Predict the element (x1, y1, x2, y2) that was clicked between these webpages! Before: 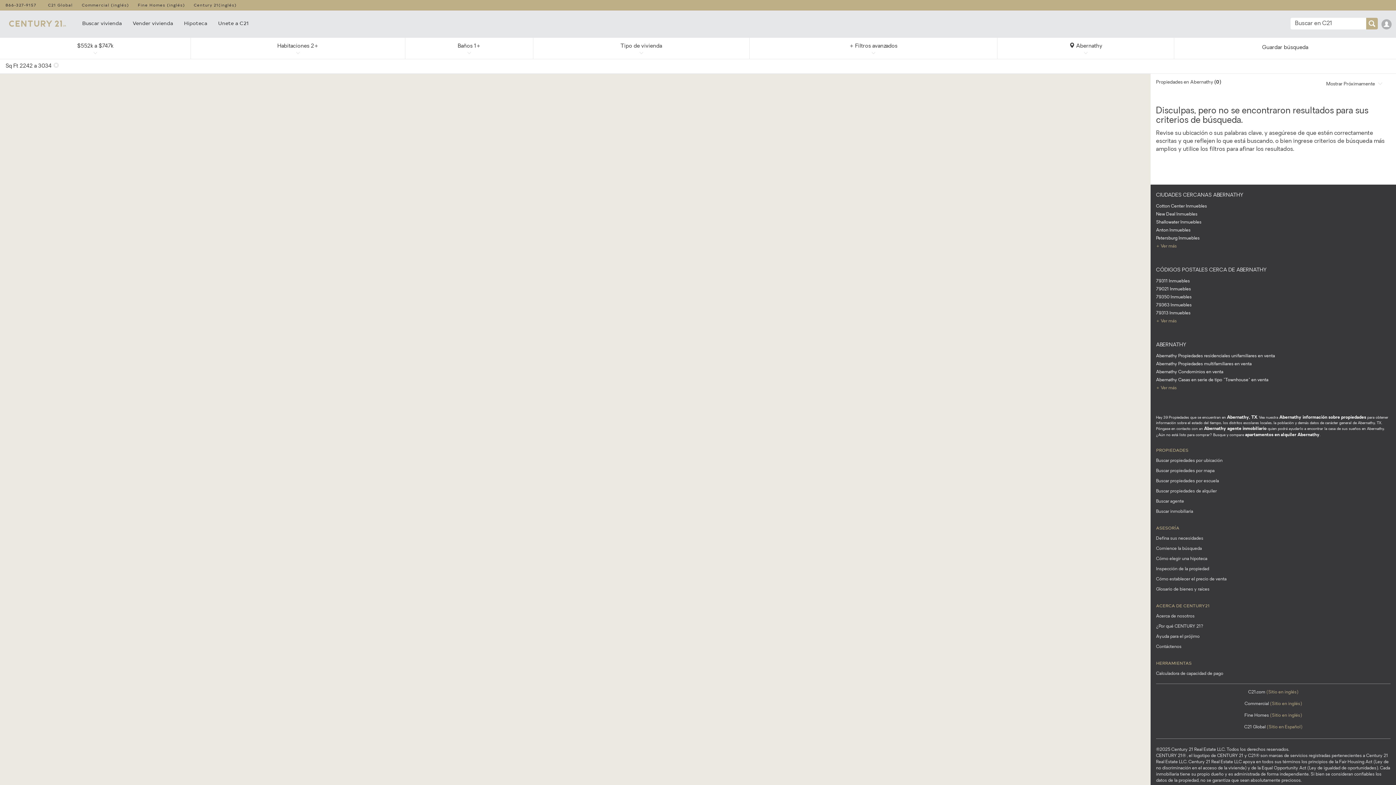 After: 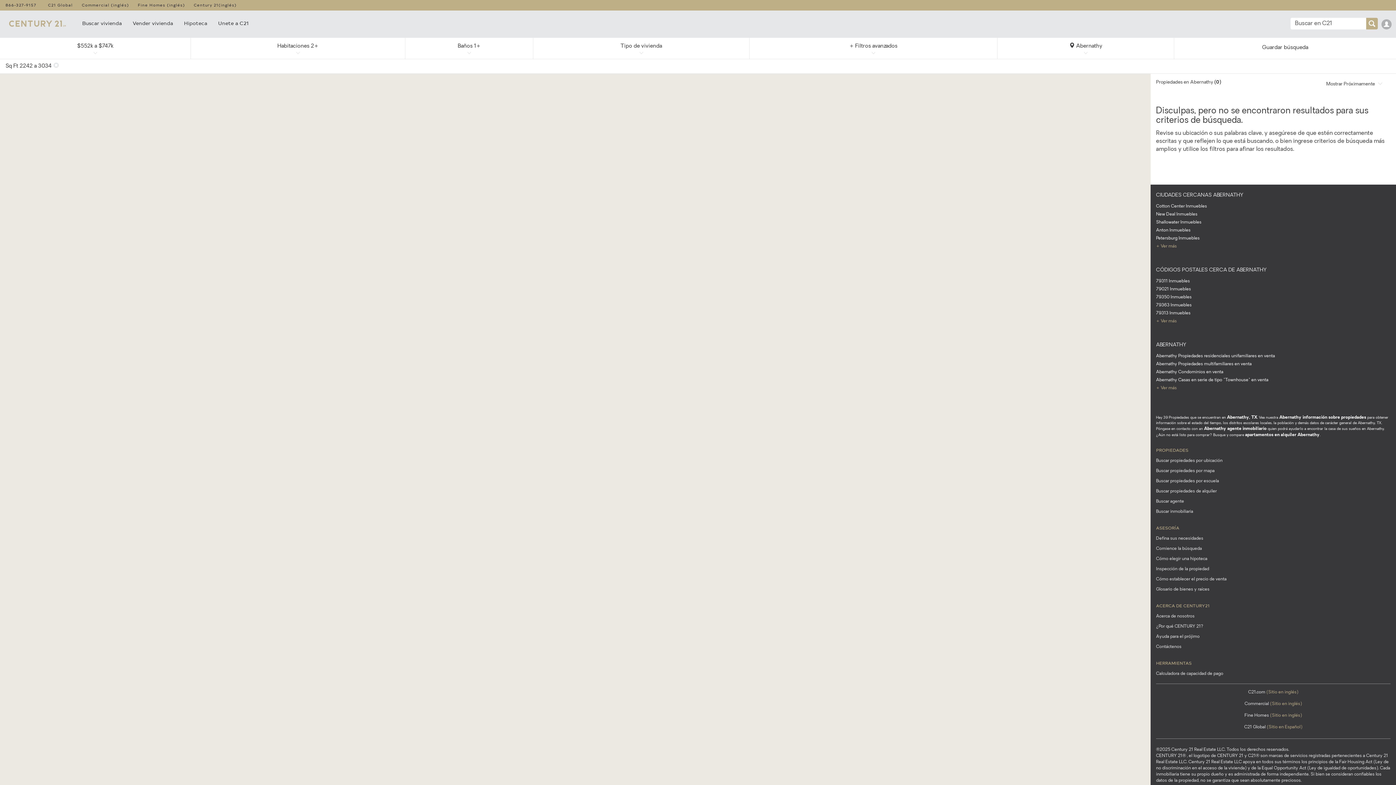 Action: bbox: (48, 0, 72, 10) label: C21 Global